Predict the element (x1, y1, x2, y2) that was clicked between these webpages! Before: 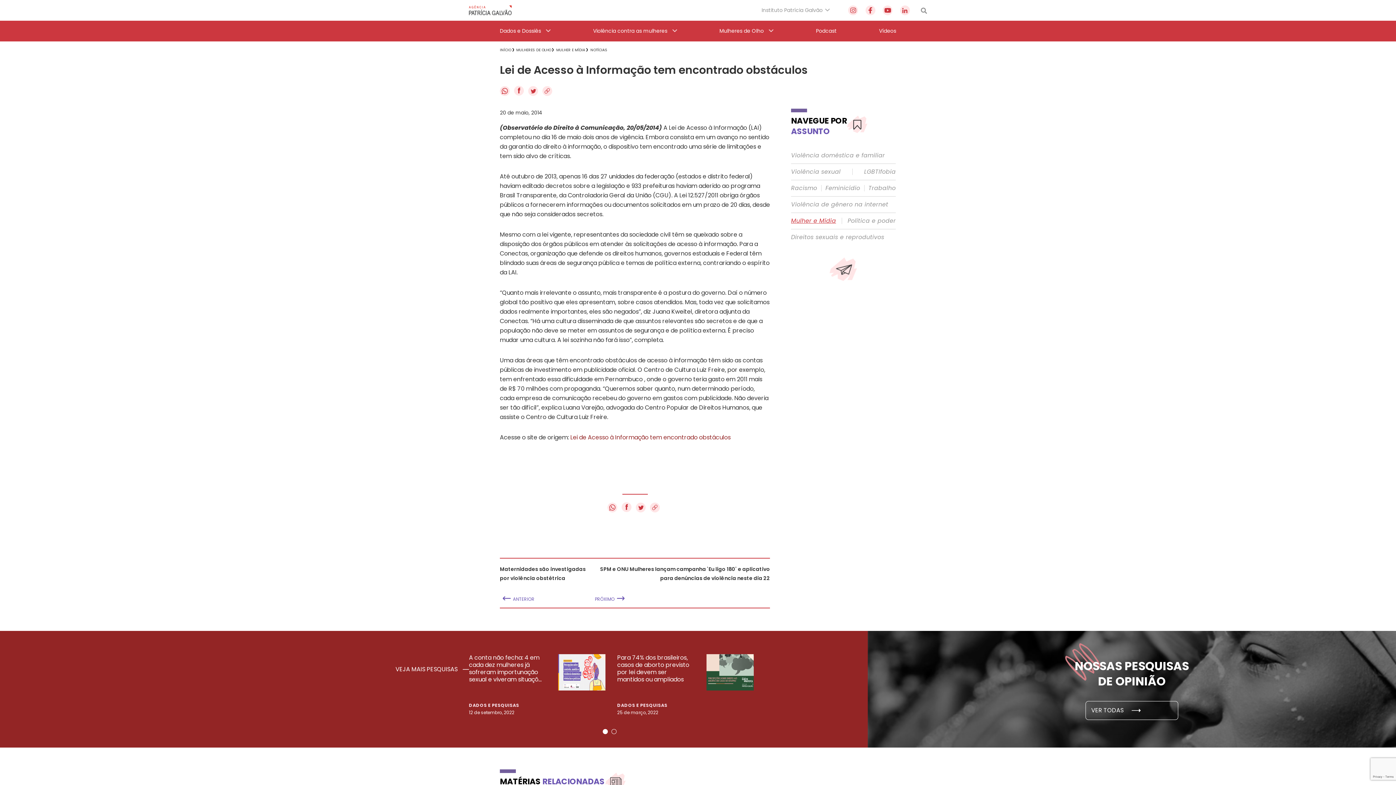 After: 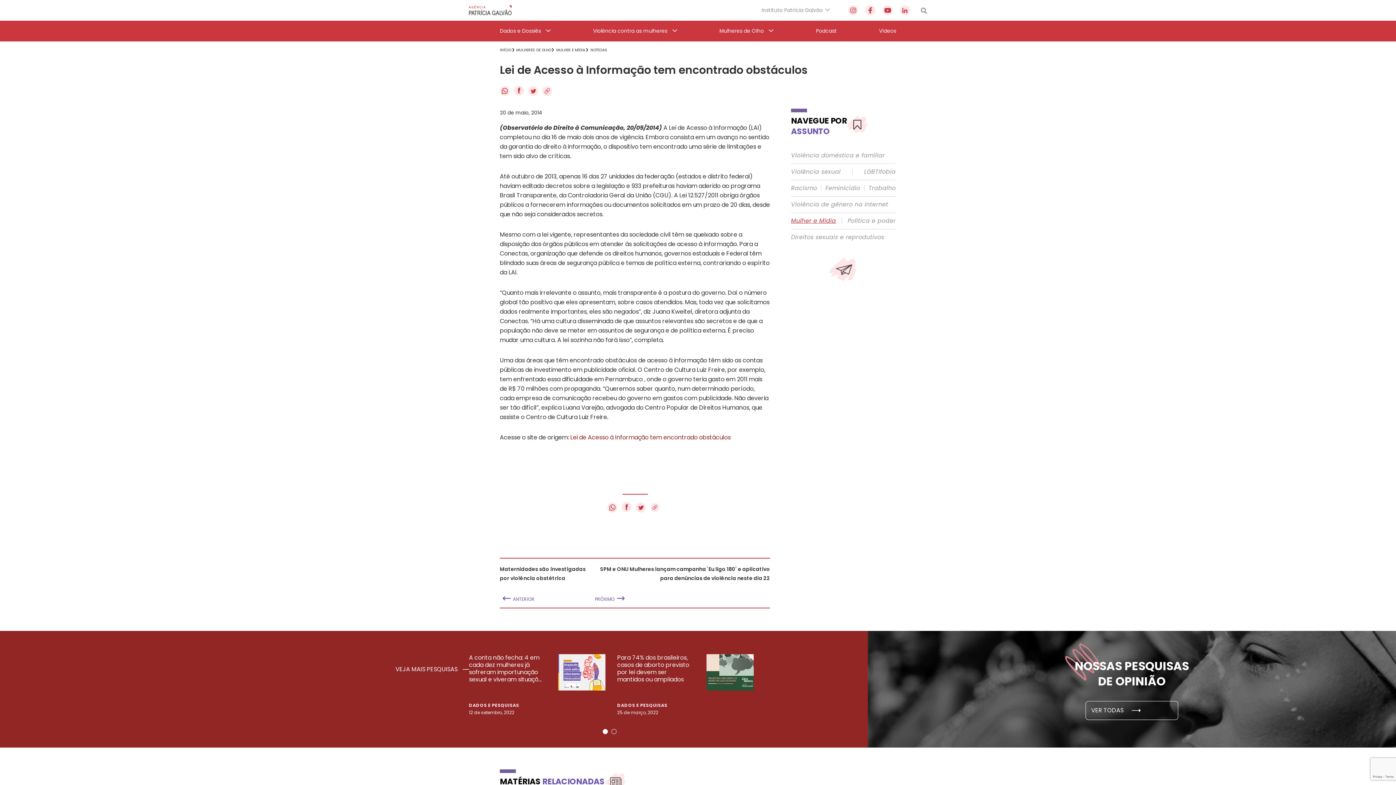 Action: bbox: (650, 506, 659, 514)